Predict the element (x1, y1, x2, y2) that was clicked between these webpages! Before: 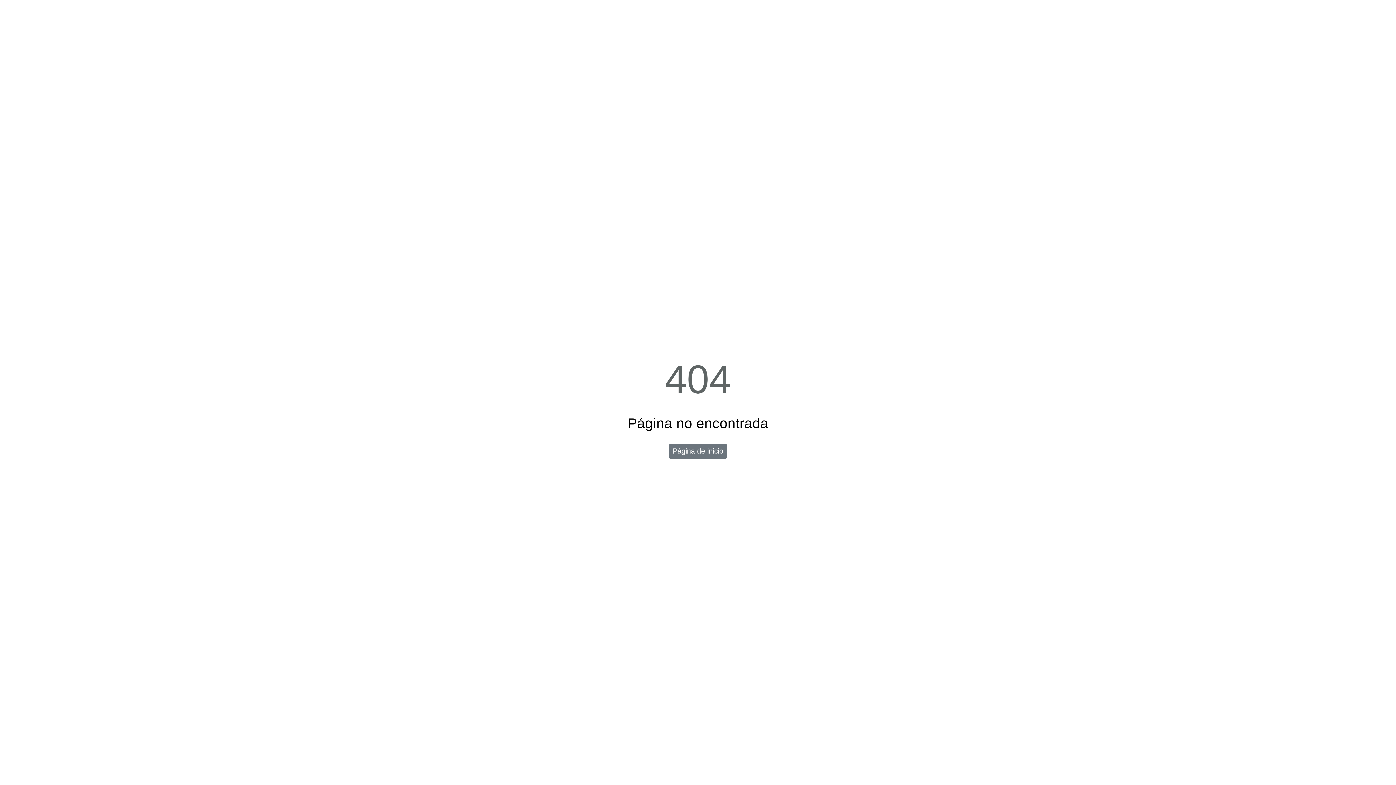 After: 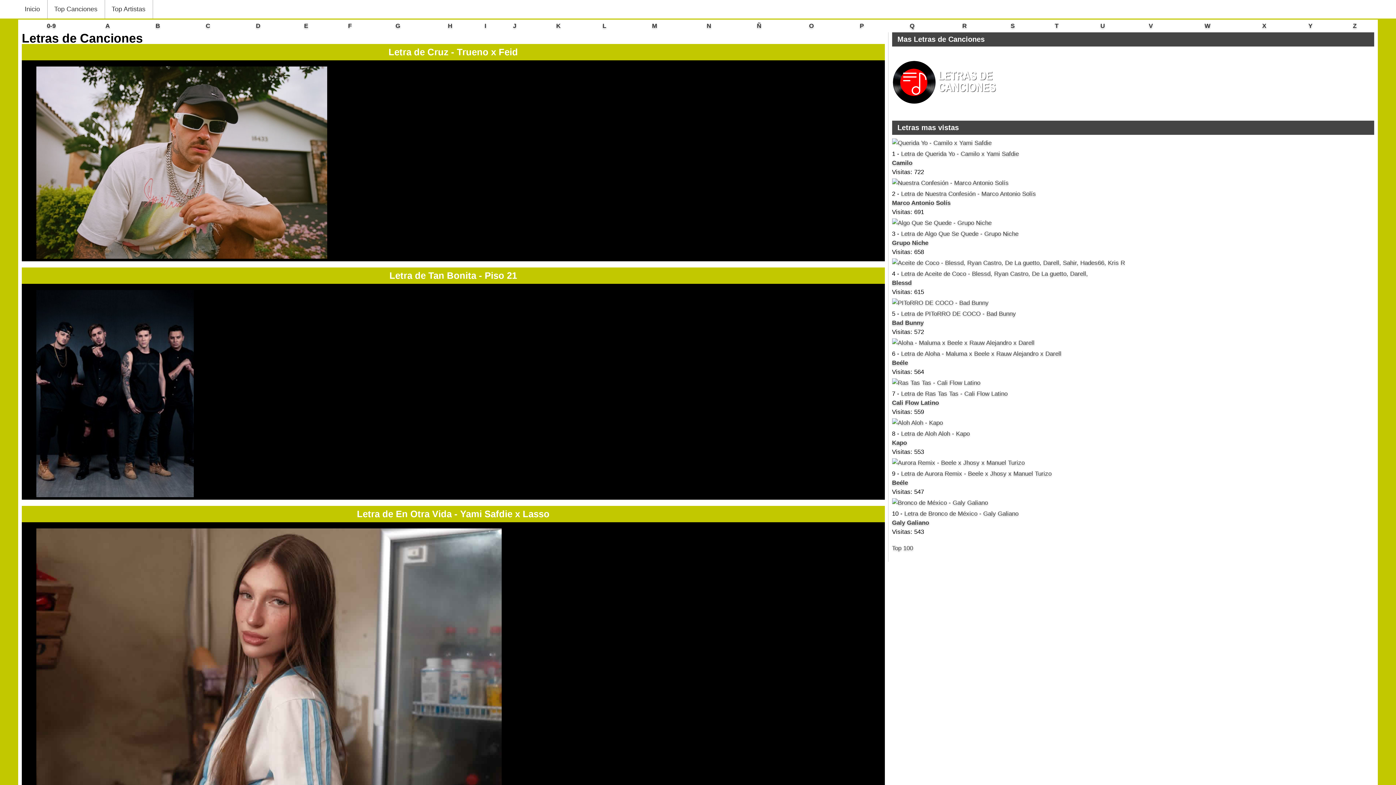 Action: bbox: (669, 444, 726, 458) label: Página de inicio